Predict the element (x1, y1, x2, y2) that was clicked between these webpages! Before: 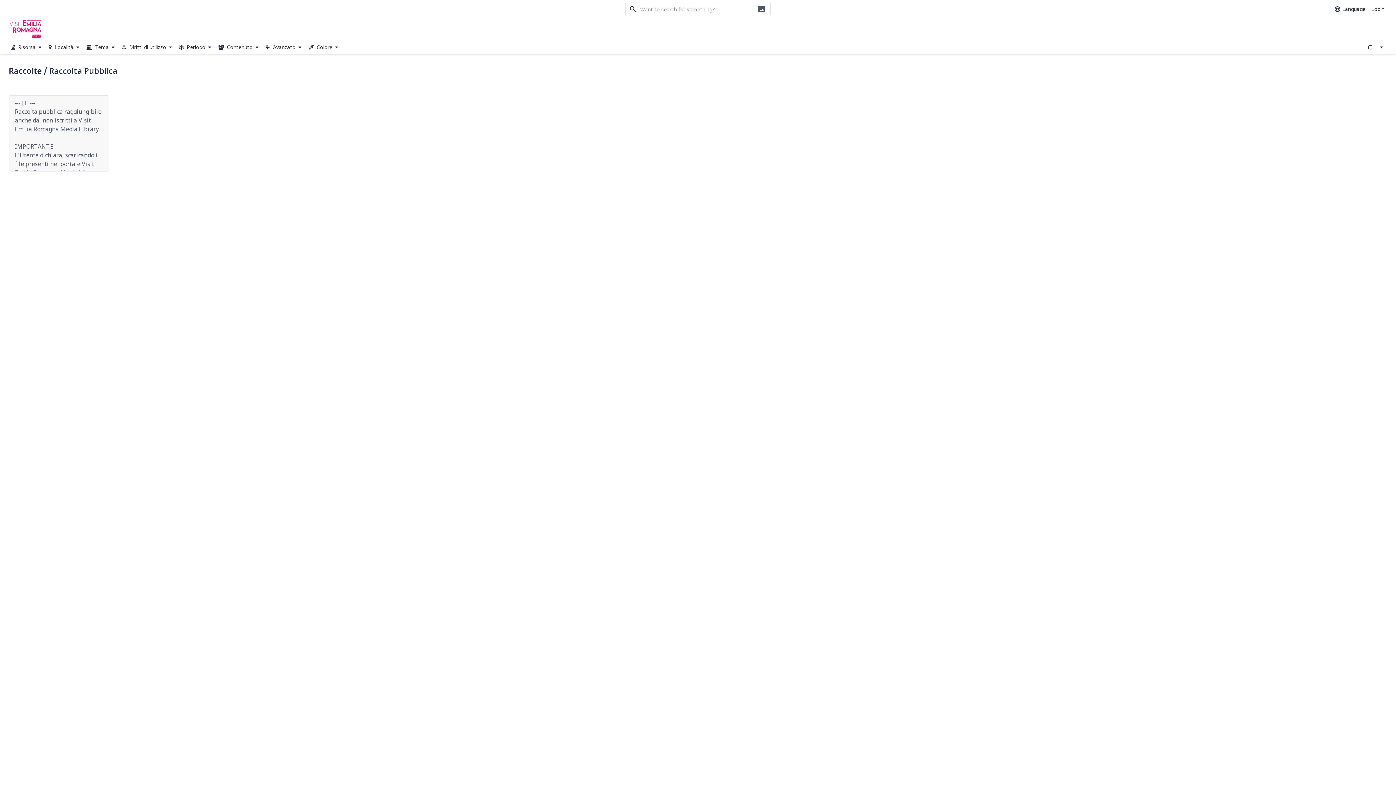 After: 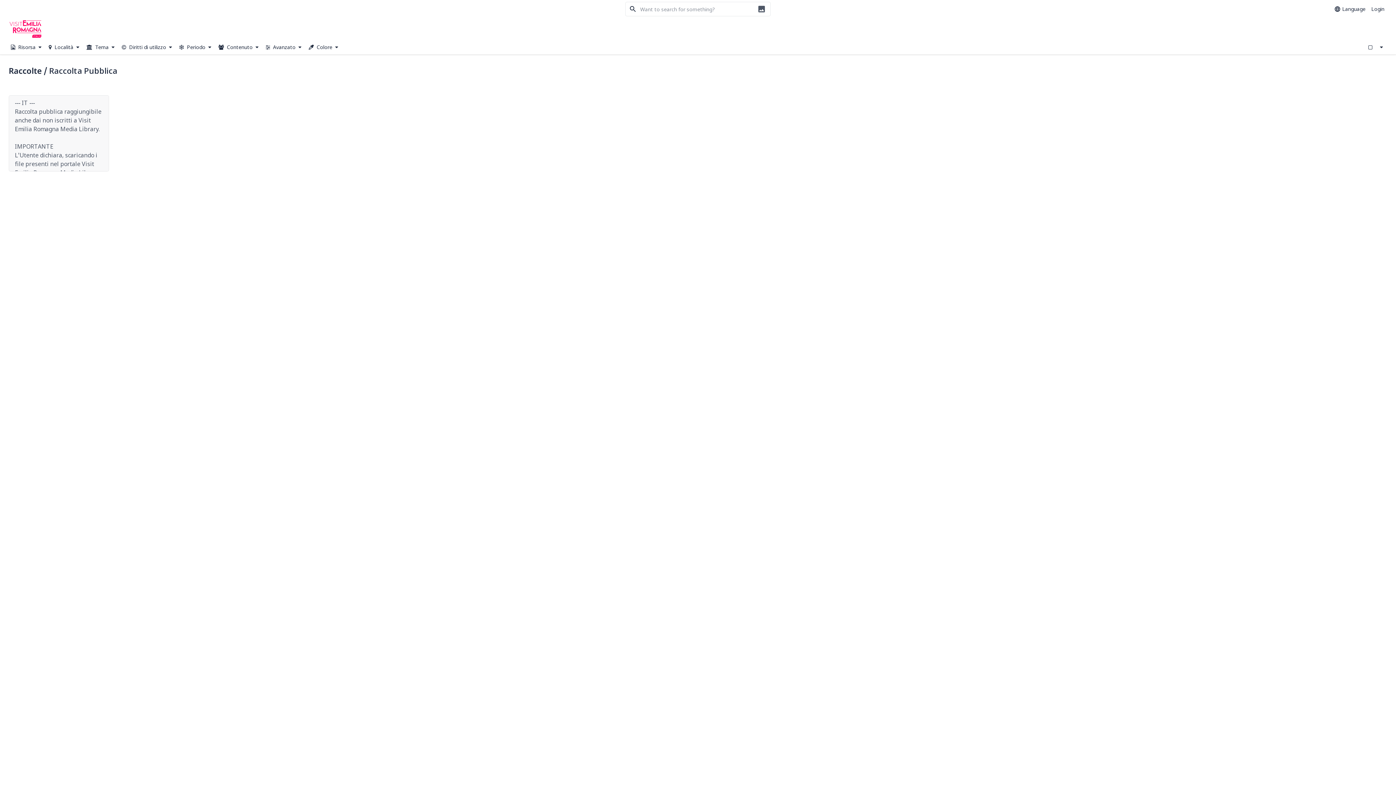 Action: bbox: (1365, 41, 1376, 52)